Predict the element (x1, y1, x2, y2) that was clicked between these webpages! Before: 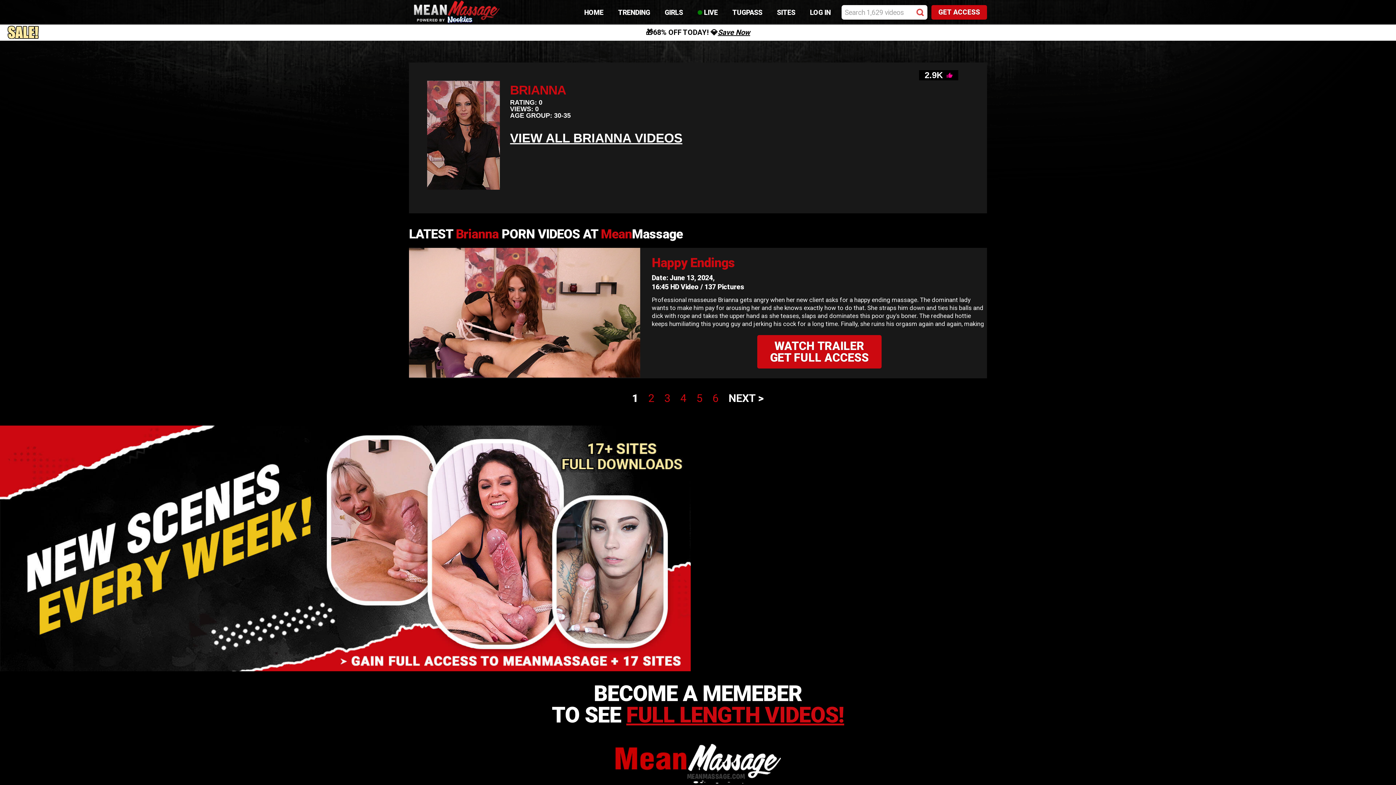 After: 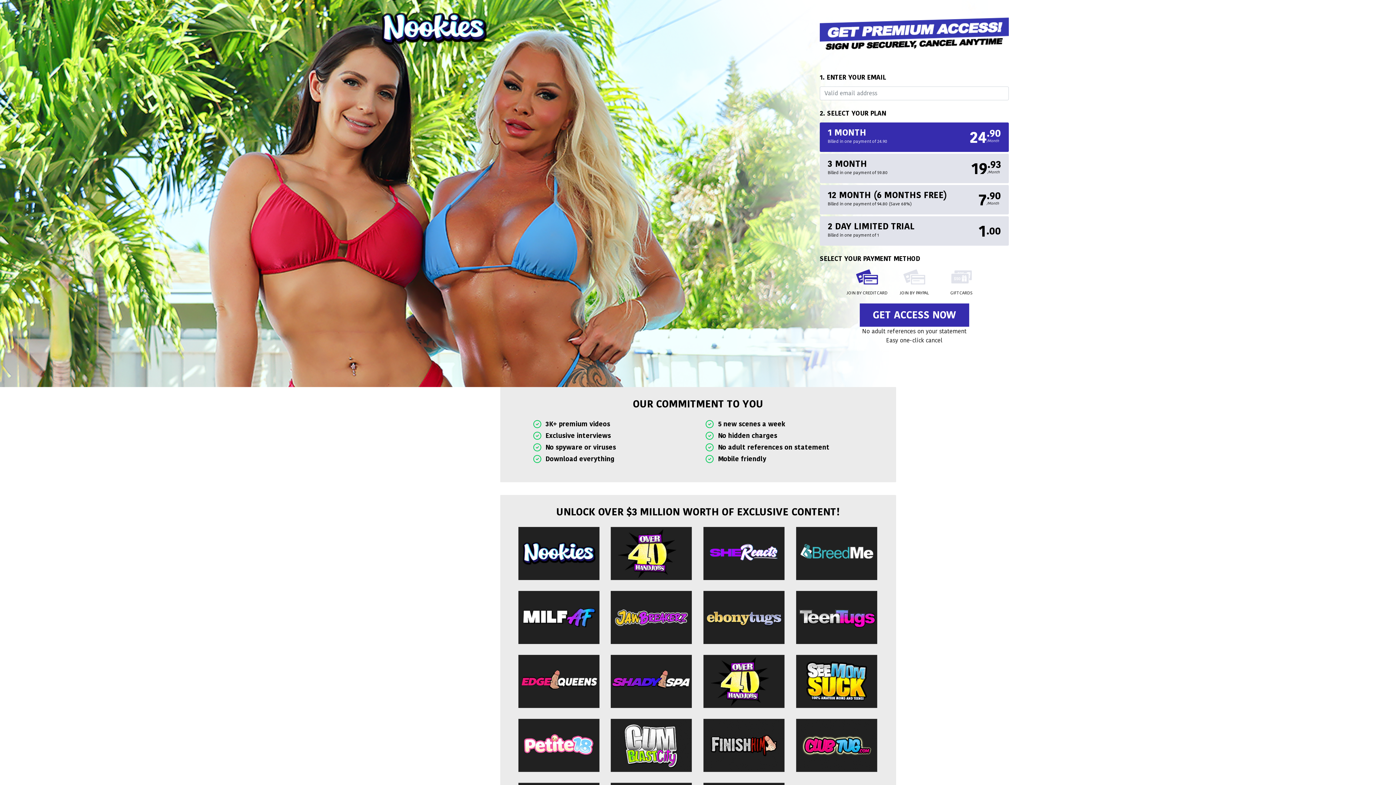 Action: label: LOG IN bbox: (806, 5, 834, 19)